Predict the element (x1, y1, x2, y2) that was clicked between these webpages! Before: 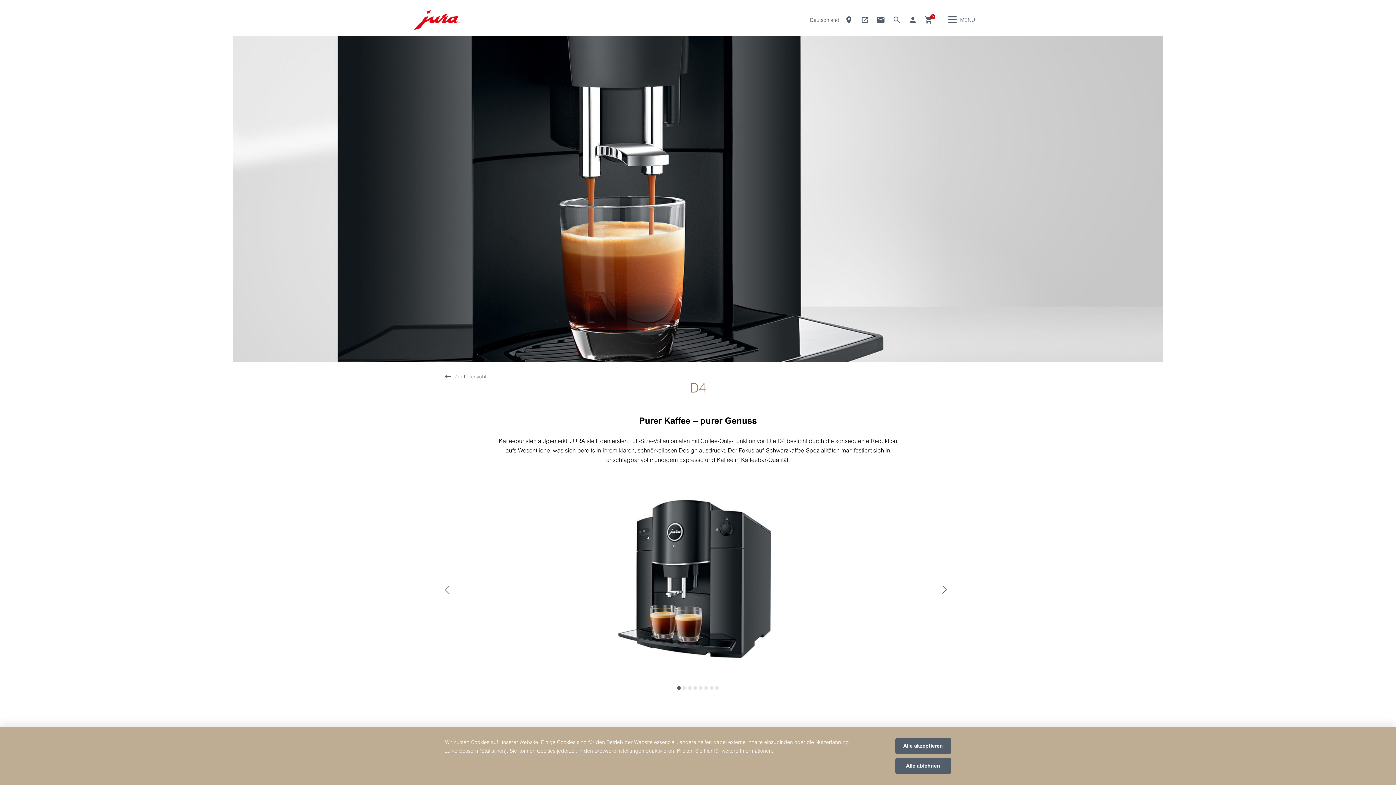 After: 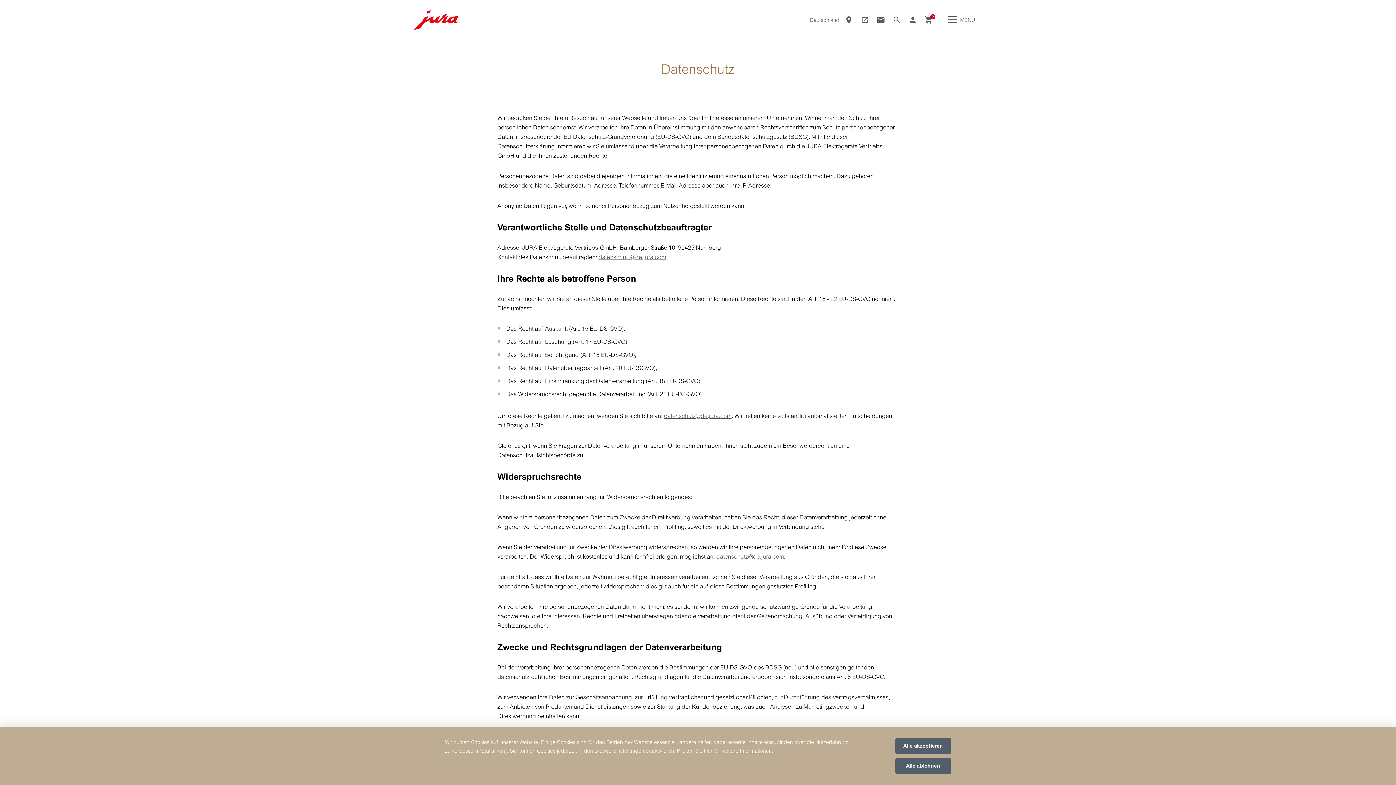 Action: label: hier für weitere Informationen bbox: (704, 748, 772, 754)